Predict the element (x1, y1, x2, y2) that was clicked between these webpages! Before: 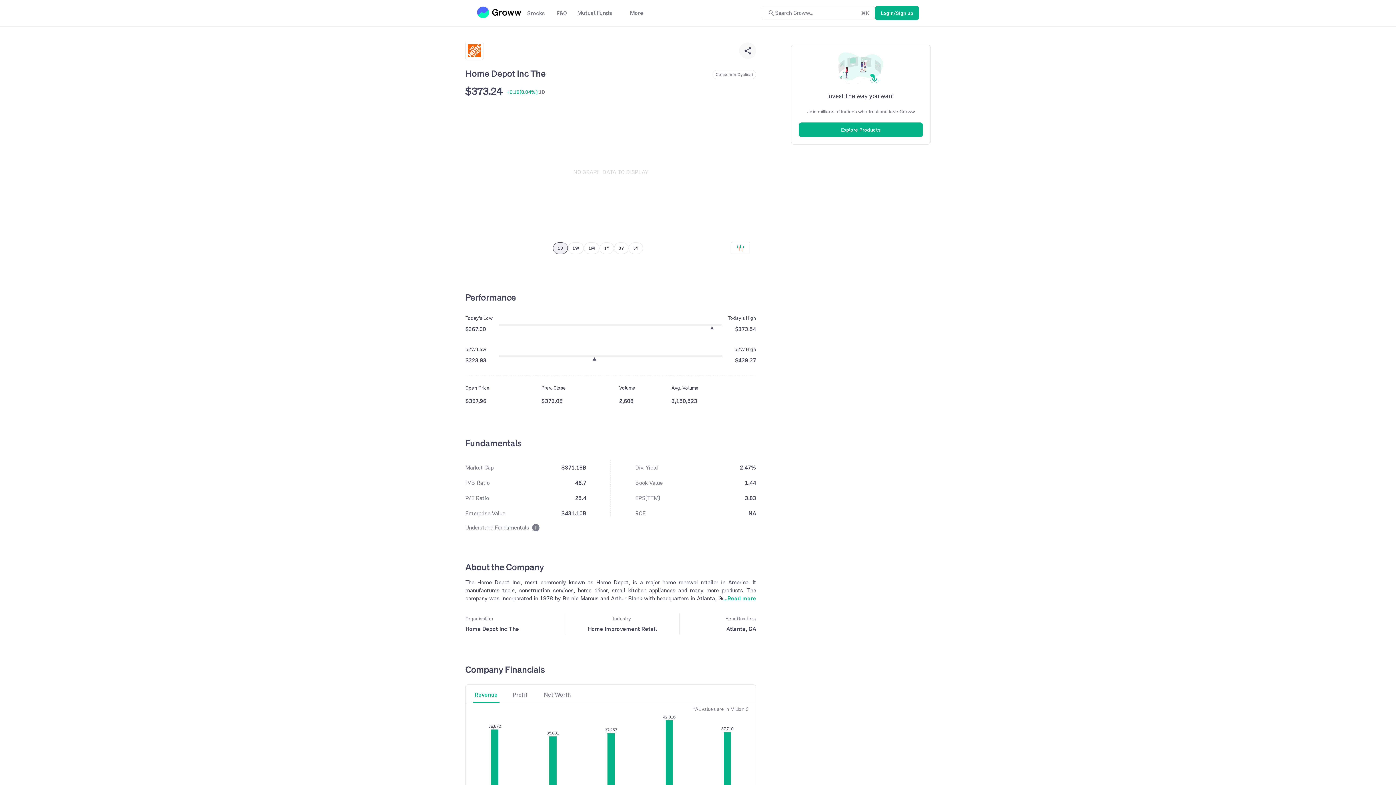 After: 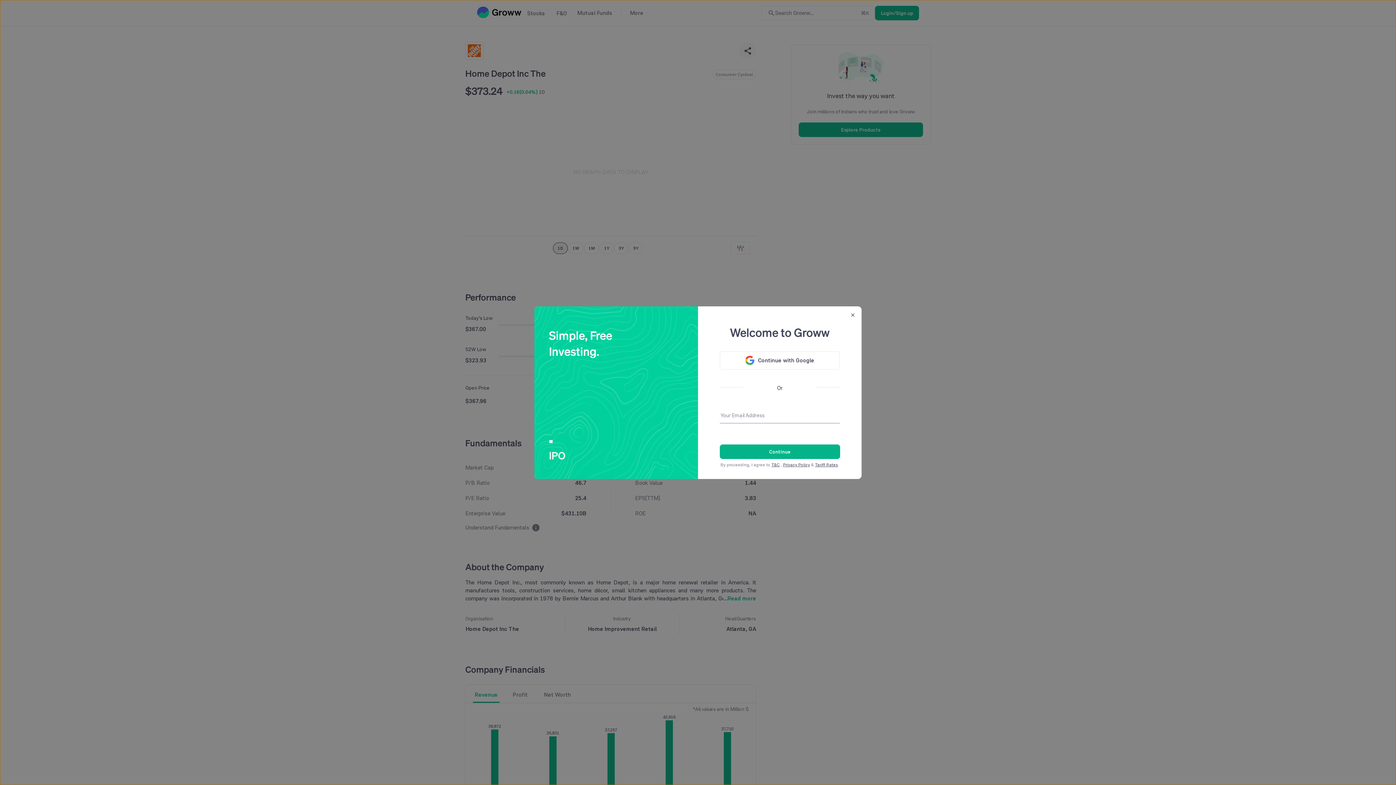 Action: bbox: (875, 5, 919, 20) label: Login/Sign up